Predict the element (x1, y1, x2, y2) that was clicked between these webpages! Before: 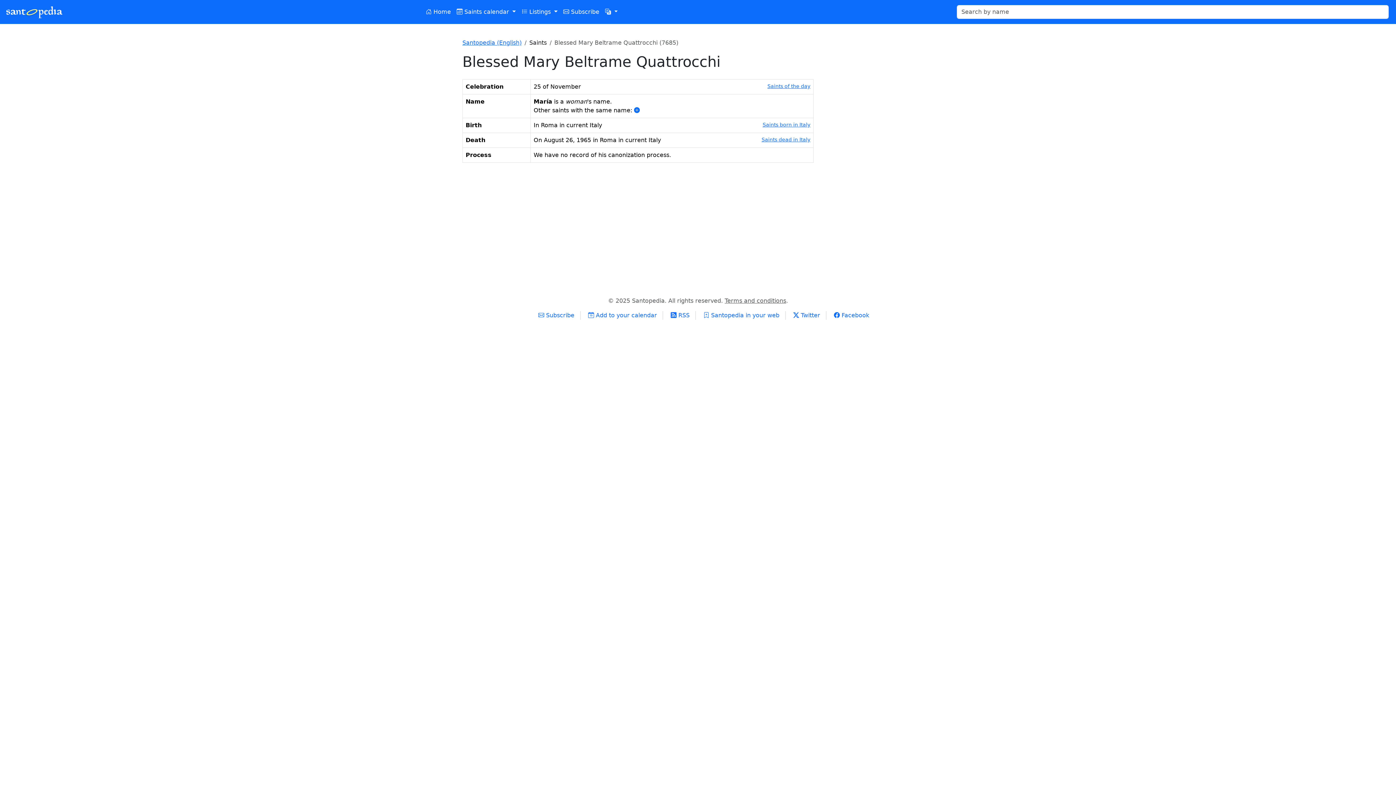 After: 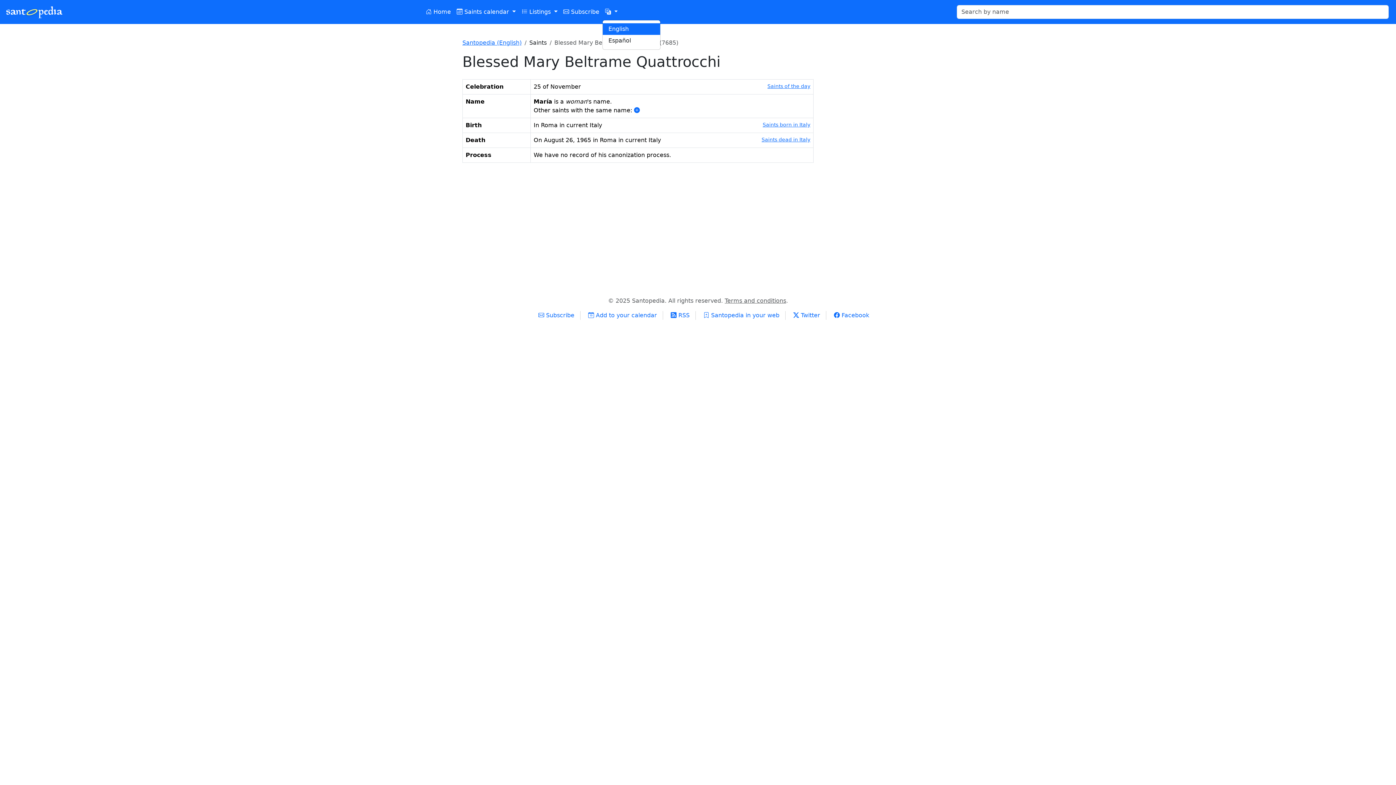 Action: bbox: (602, 4, 620, 19) label:  